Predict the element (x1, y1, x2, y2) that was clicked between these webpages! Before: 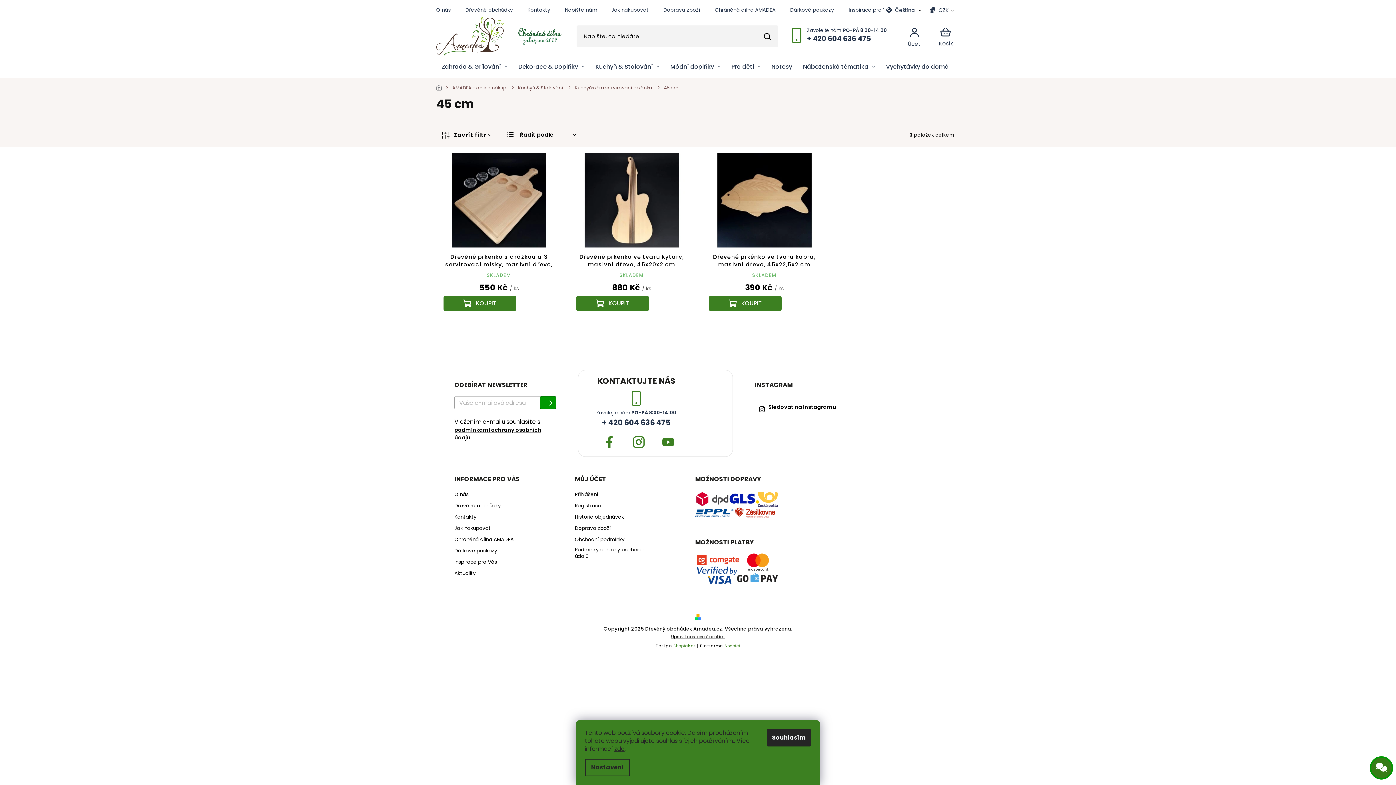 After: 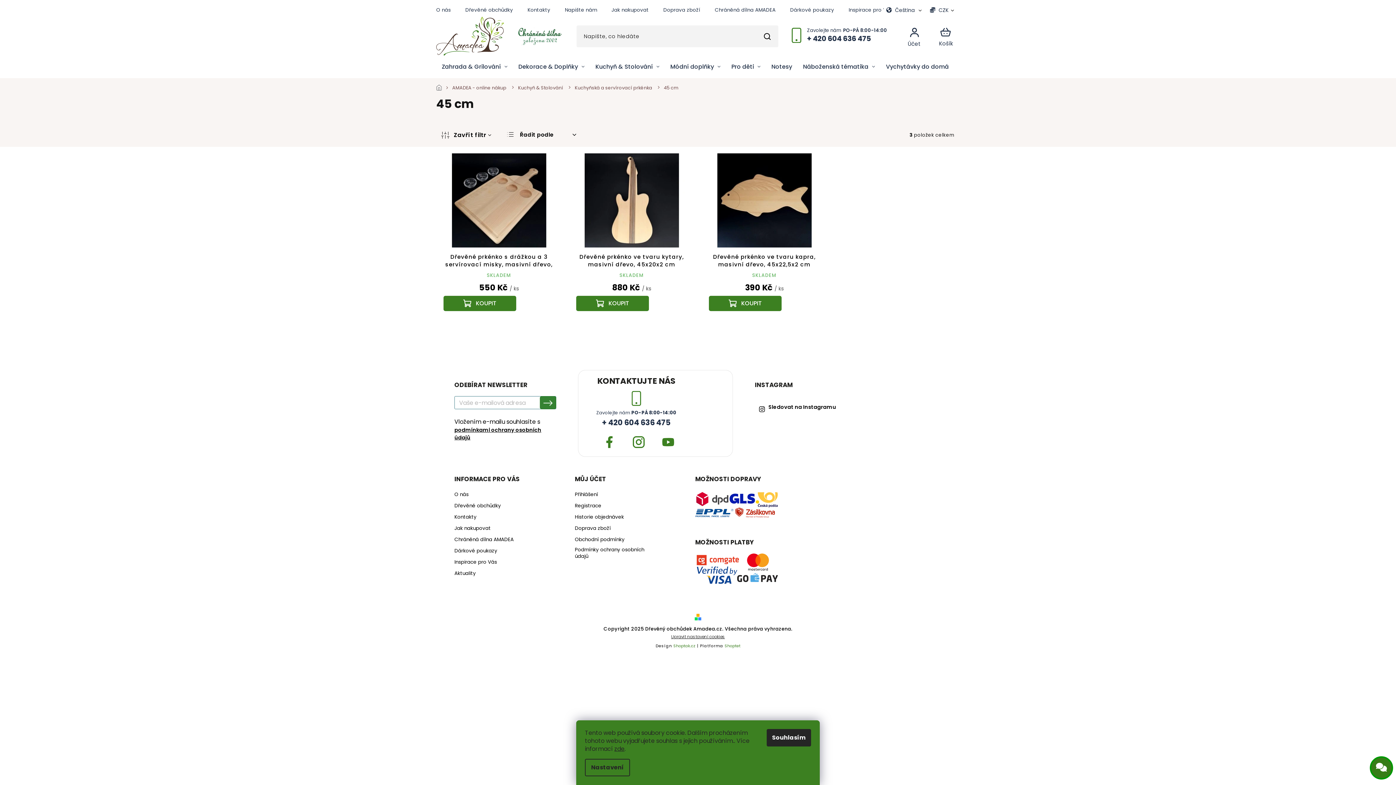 Action: bbox: (540, 396, 556, 409) label: Přihlásit se